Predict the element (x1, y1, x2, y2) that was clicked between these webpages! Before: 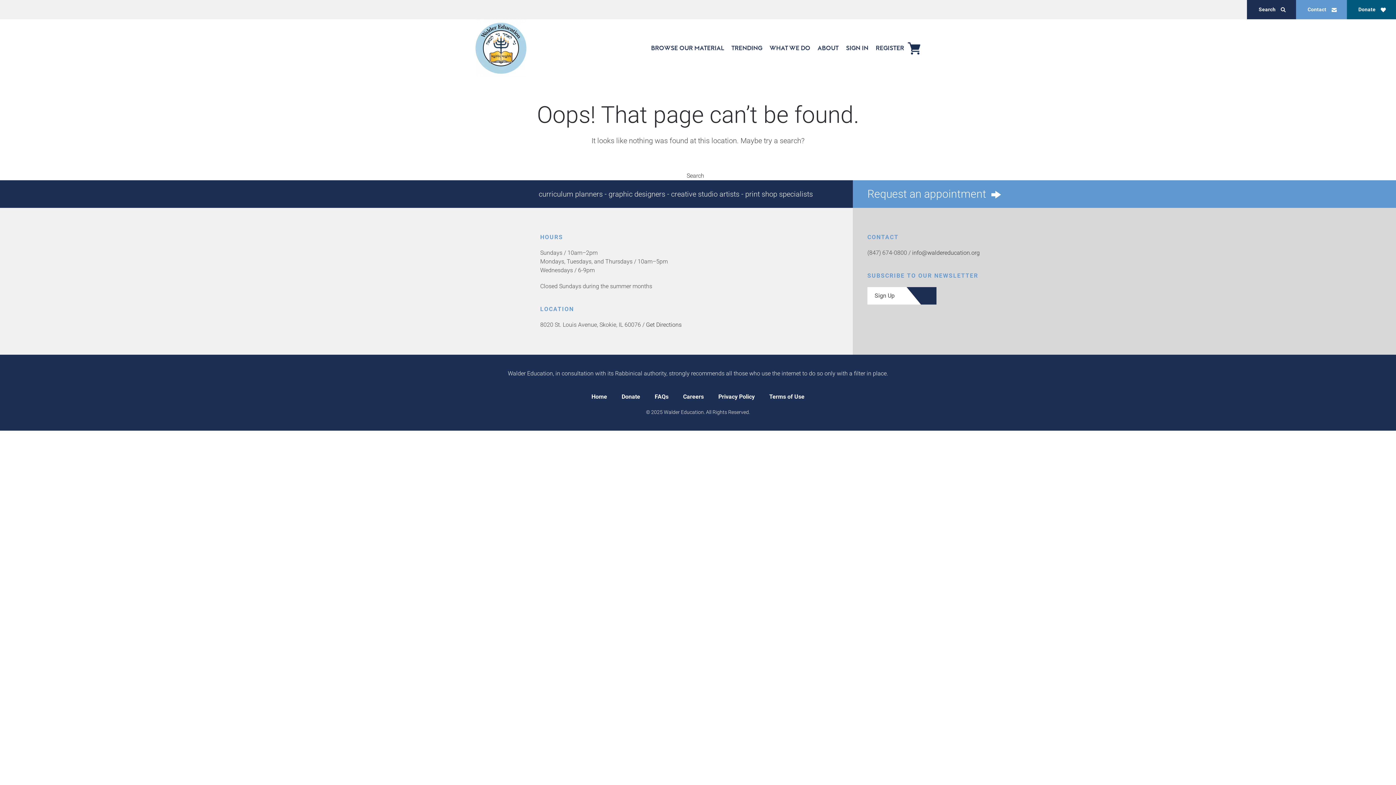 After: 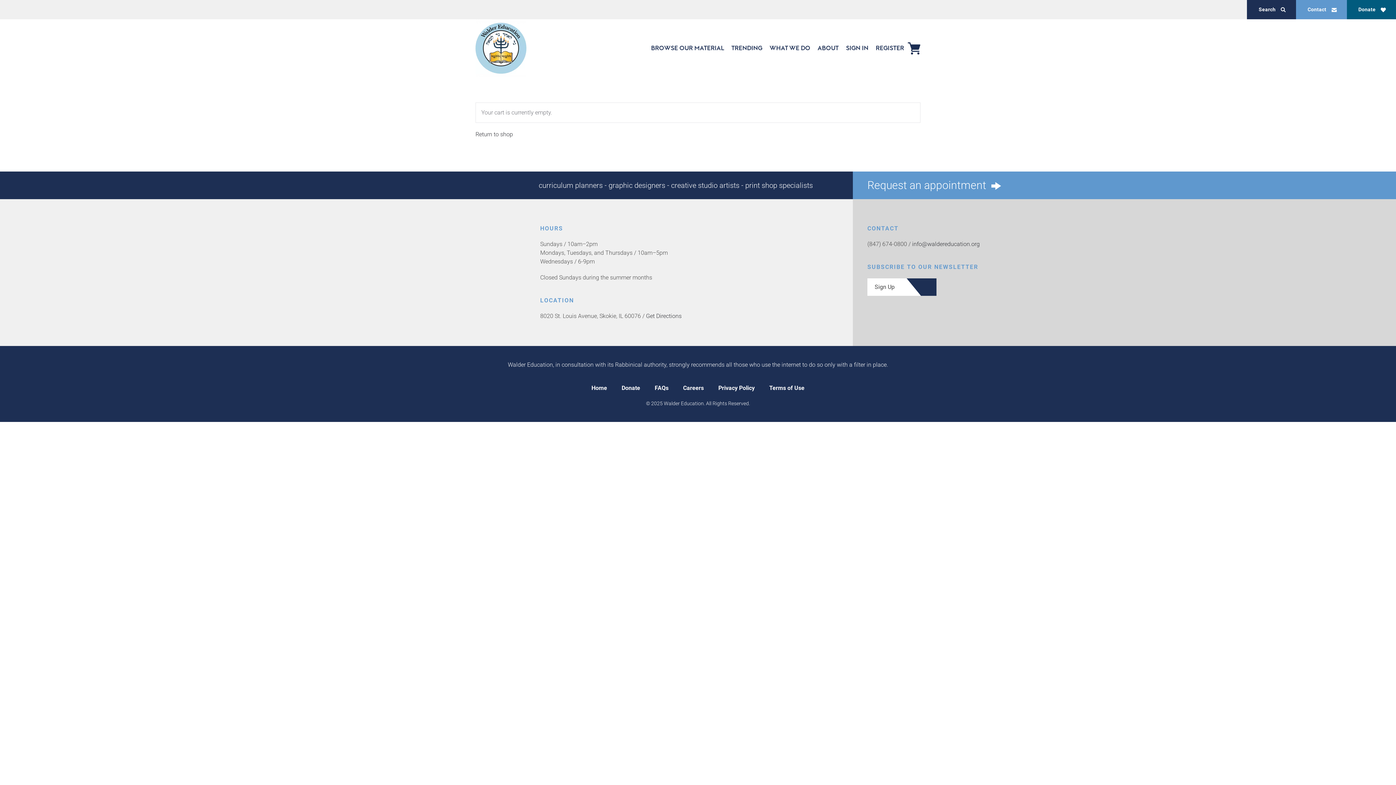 Action: bbox: (908, 41, 920, 54)